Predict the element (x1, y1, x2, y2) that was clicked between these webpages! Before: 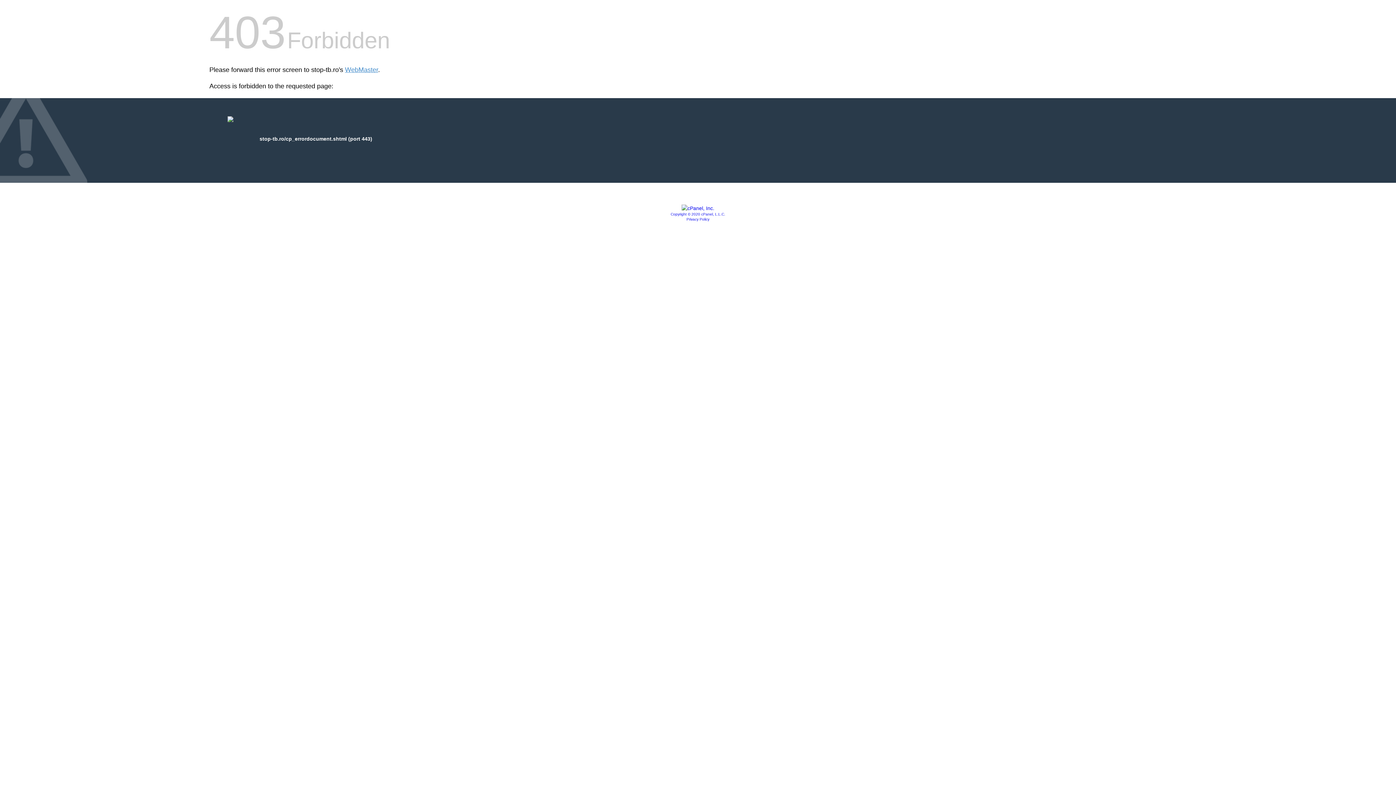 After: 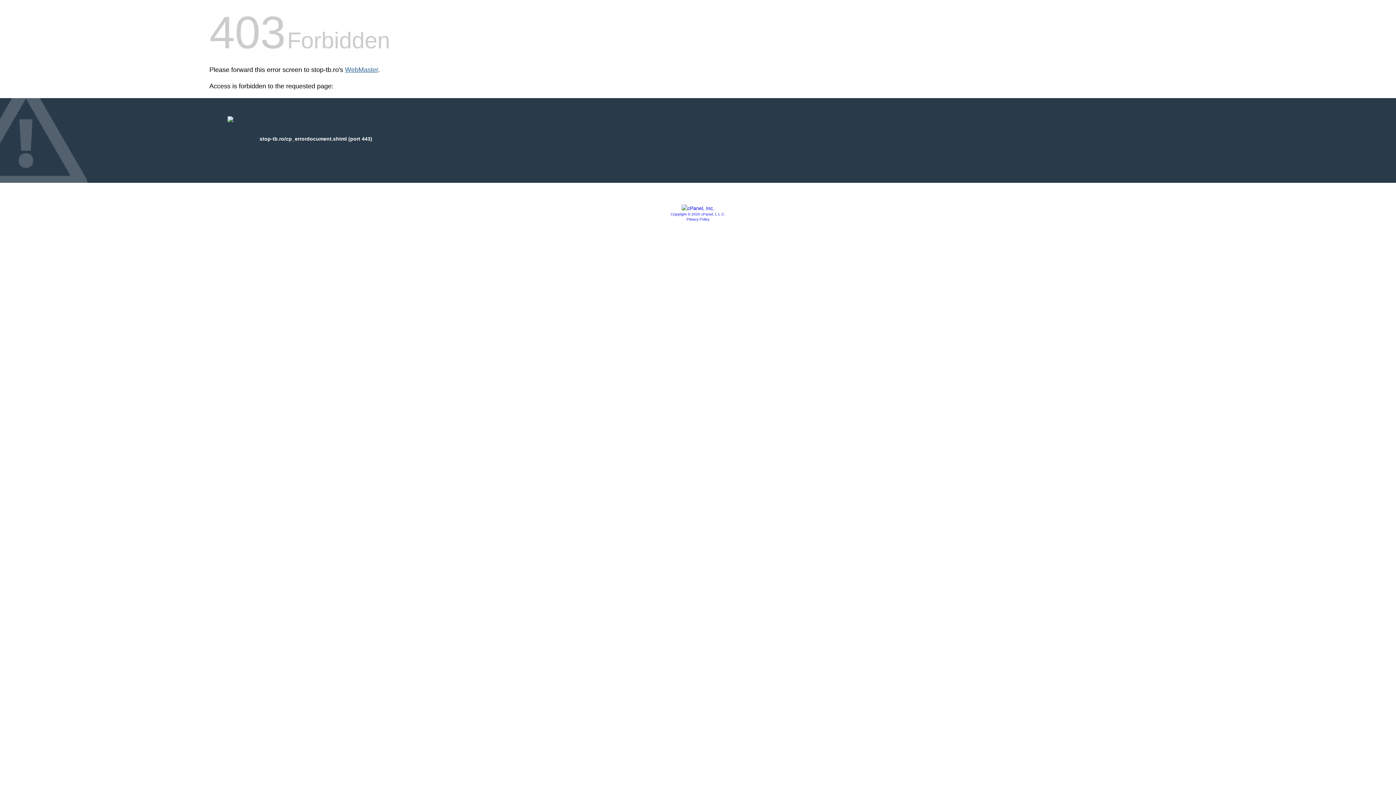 Action: label: WebMaster bbox: (345, 66, 378, 73)